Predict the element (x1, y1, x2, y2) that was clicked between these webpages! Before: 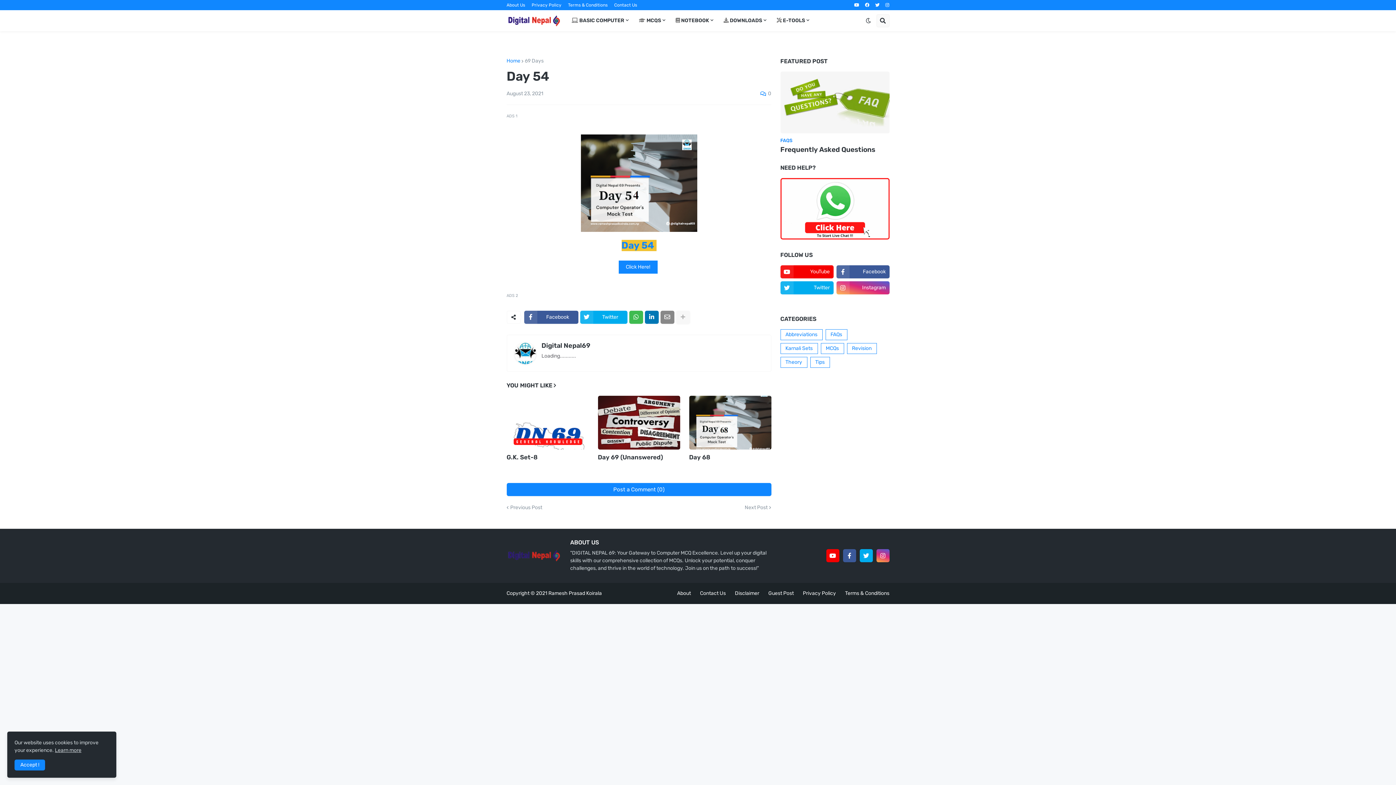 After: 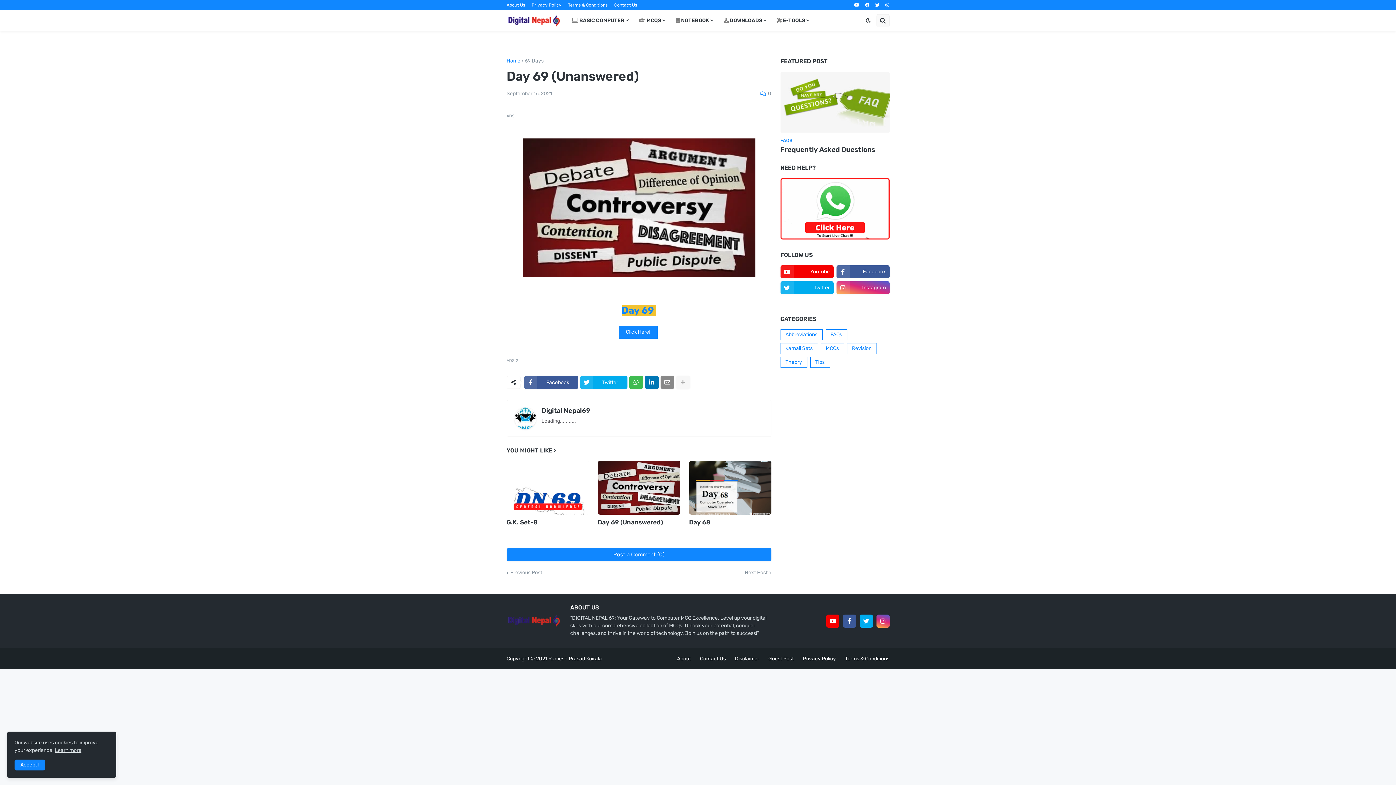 Action: bbox: (598, 395, 680, 449)